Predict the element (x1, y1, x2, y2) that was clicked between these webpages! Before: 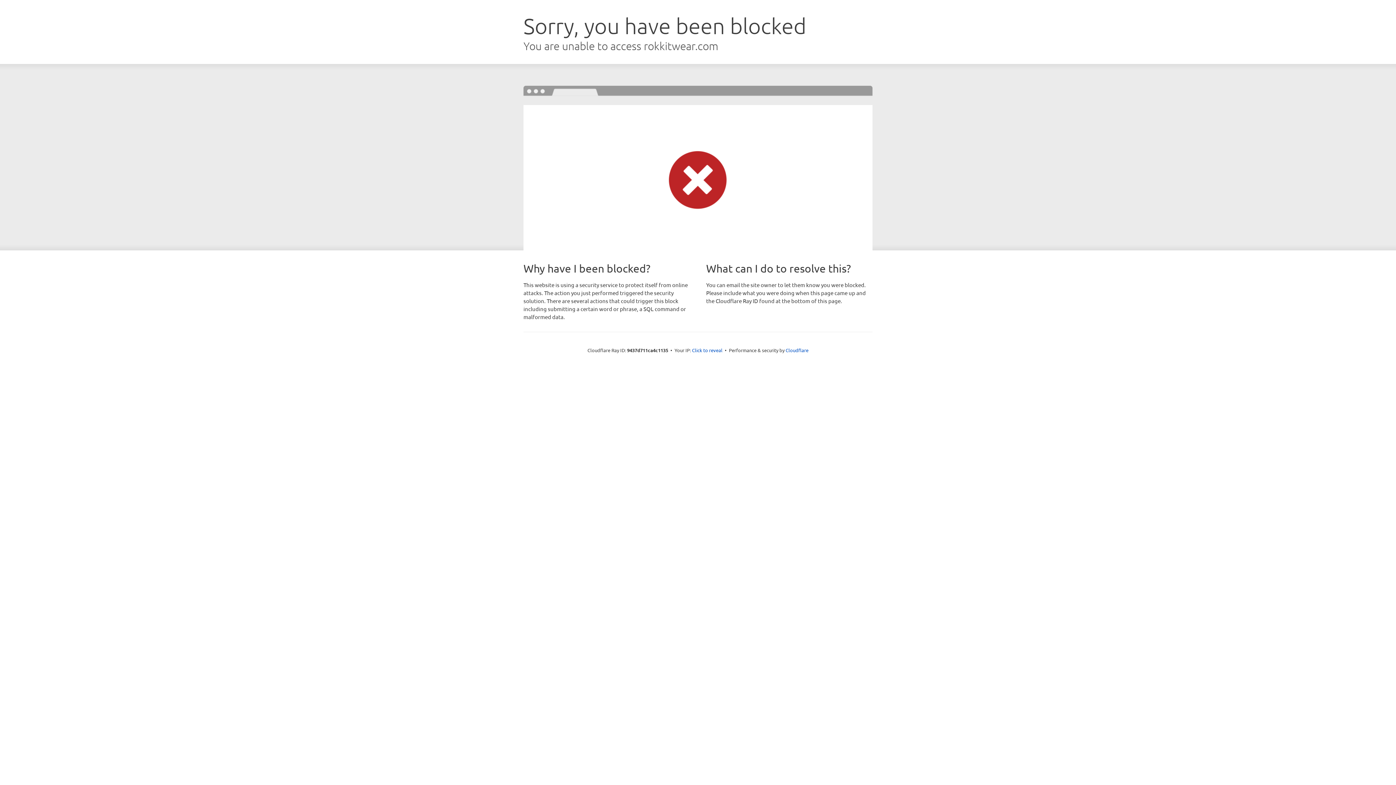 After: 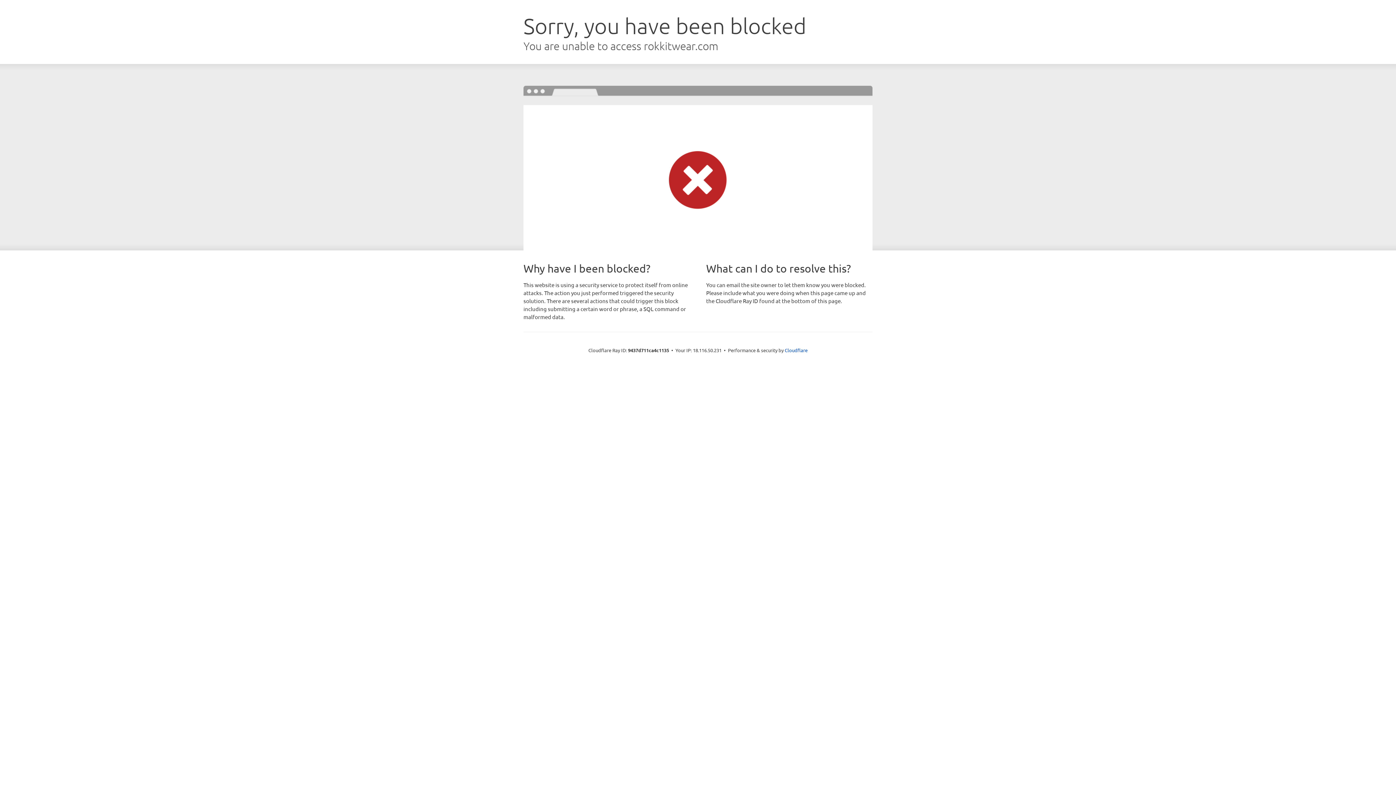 Action: label: Click to reveal bbox: (692, 346, 722, 353)